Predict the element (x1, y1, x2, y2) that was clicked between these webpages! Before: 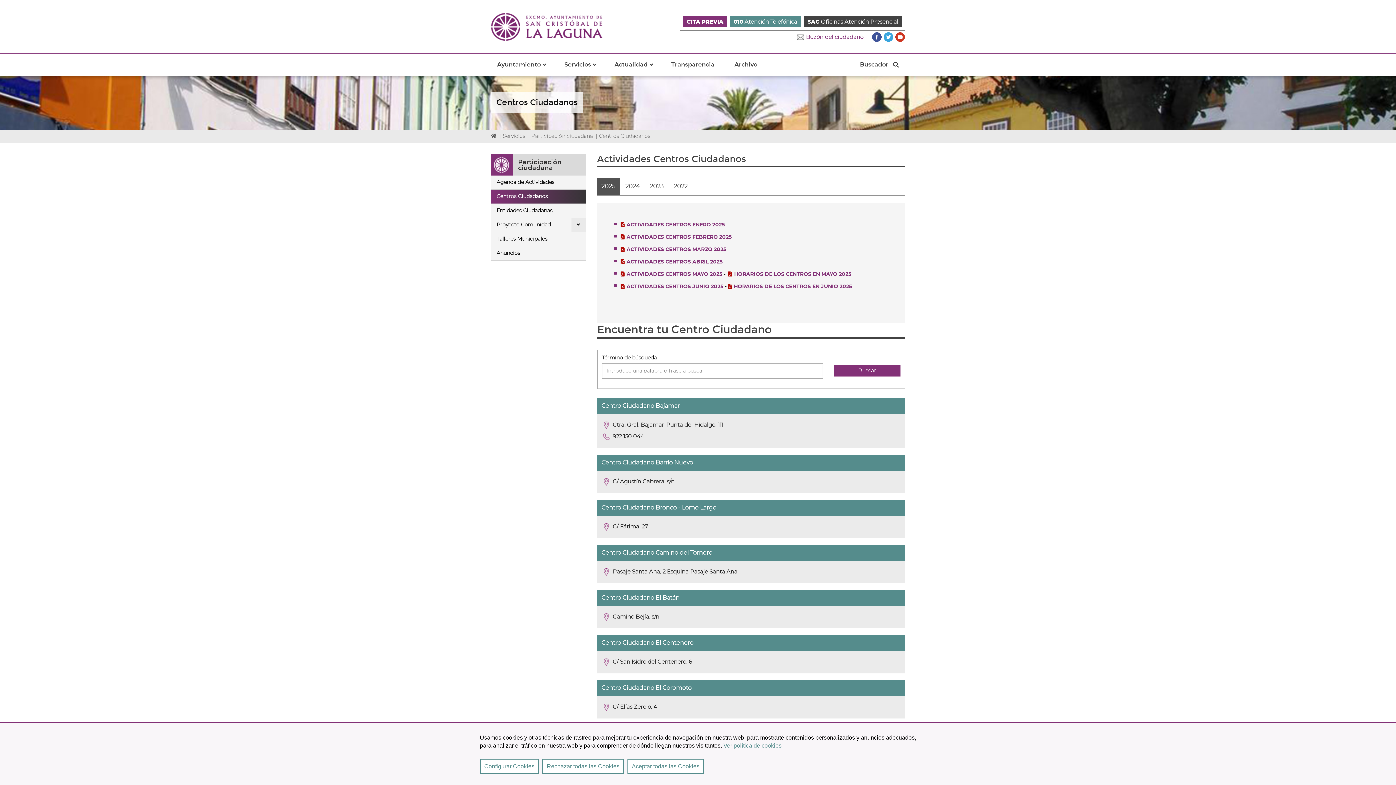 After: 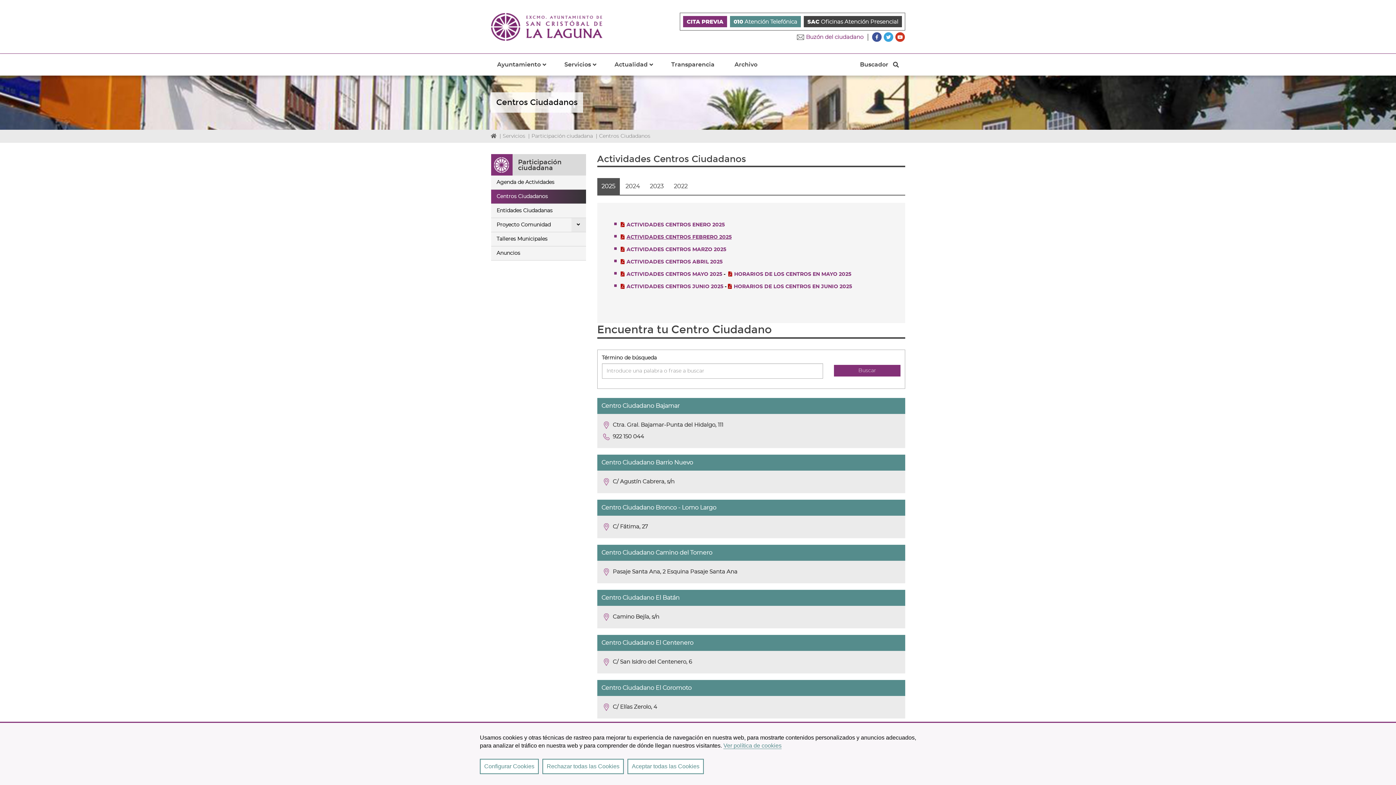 Action: label: ACTIVIDADES CENTROS FEBRERO 2025 bbox: (620, 234, 731, 240)